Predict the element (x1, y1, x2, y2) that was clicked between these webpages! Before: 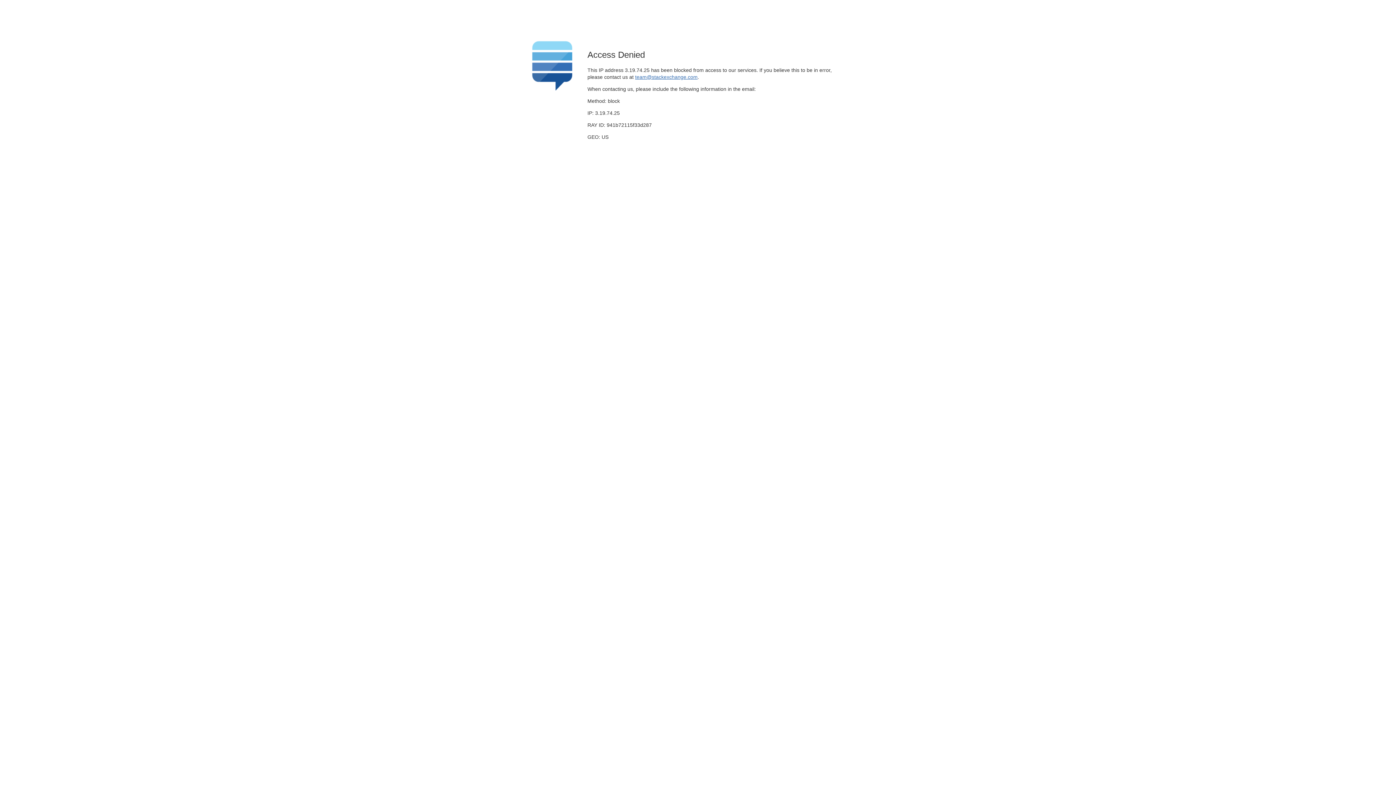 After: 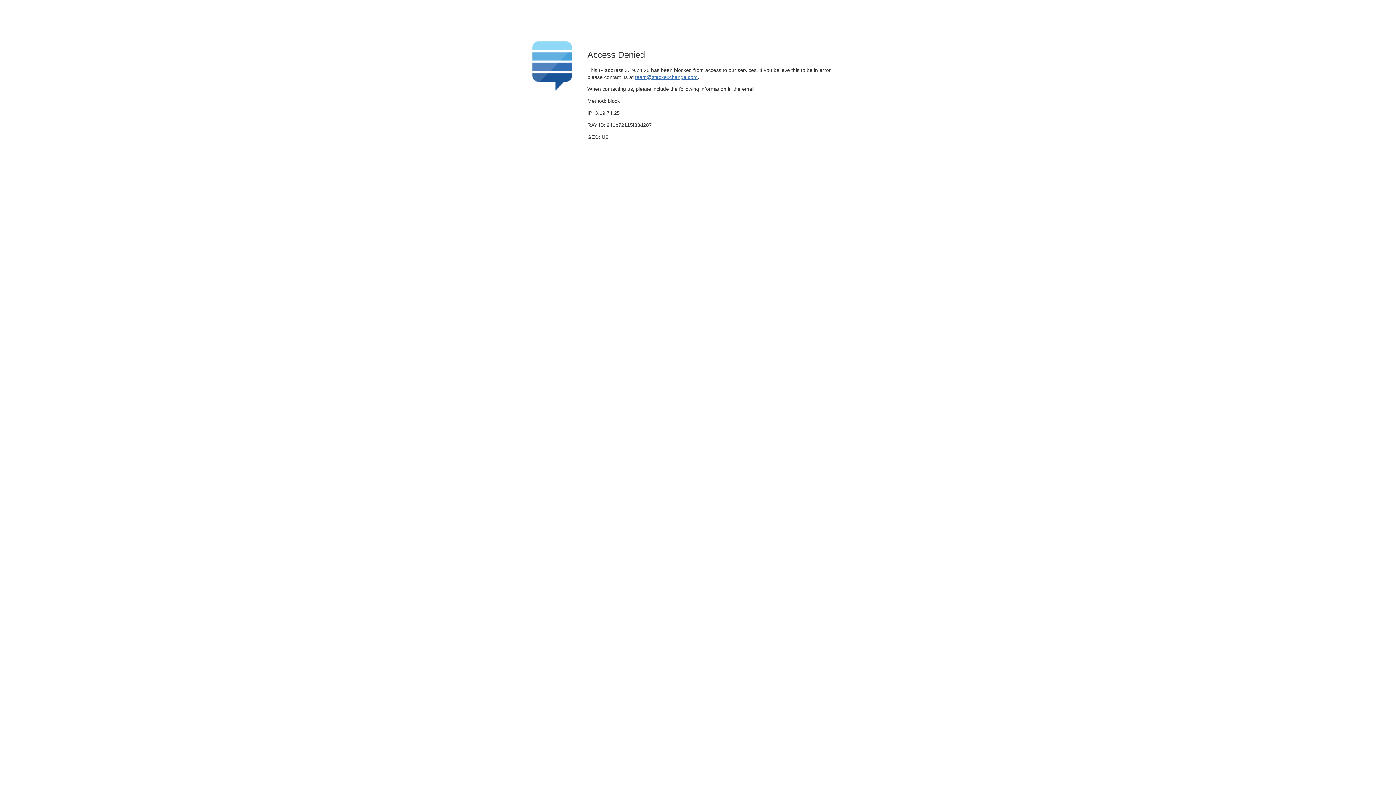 Action: label: team@stackexchange.com bbox: (635, 74, 697, 79)